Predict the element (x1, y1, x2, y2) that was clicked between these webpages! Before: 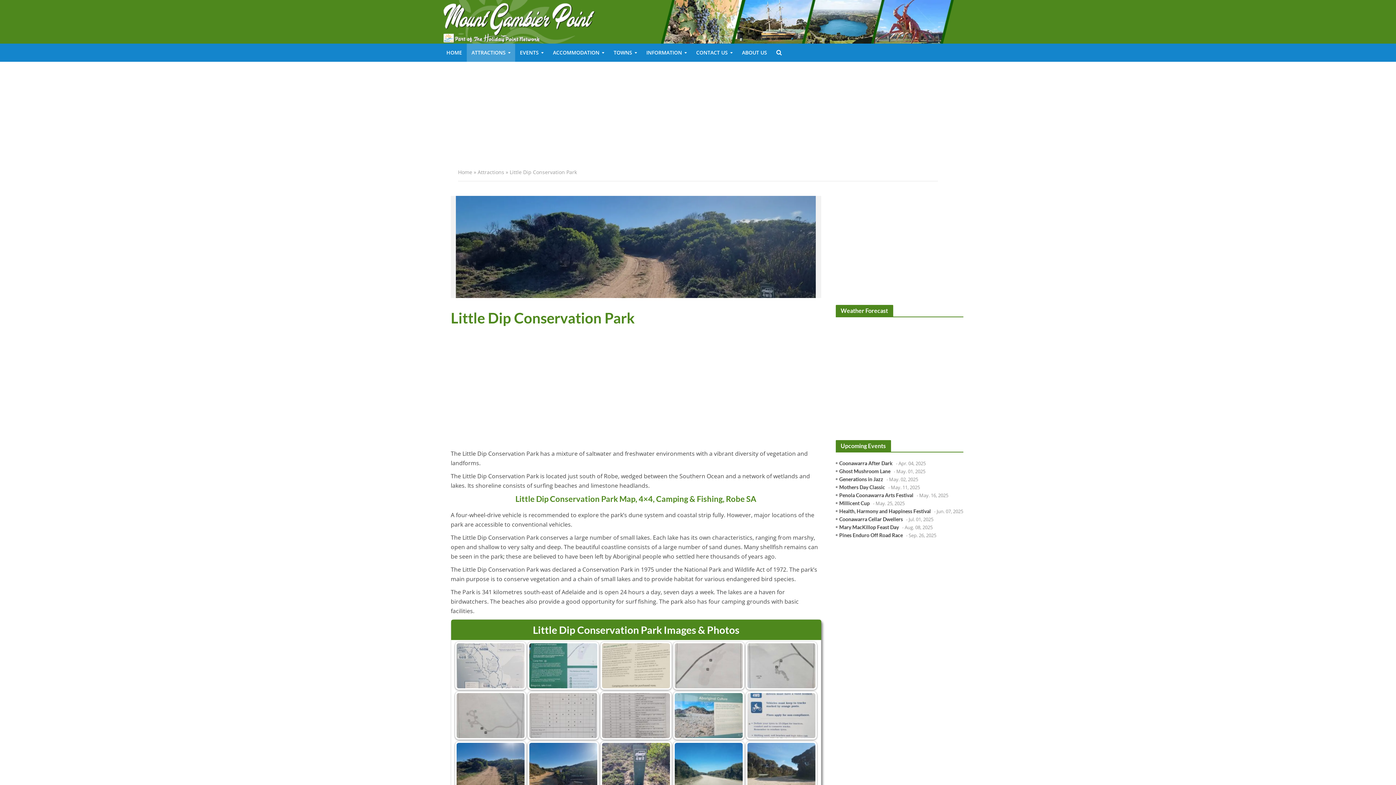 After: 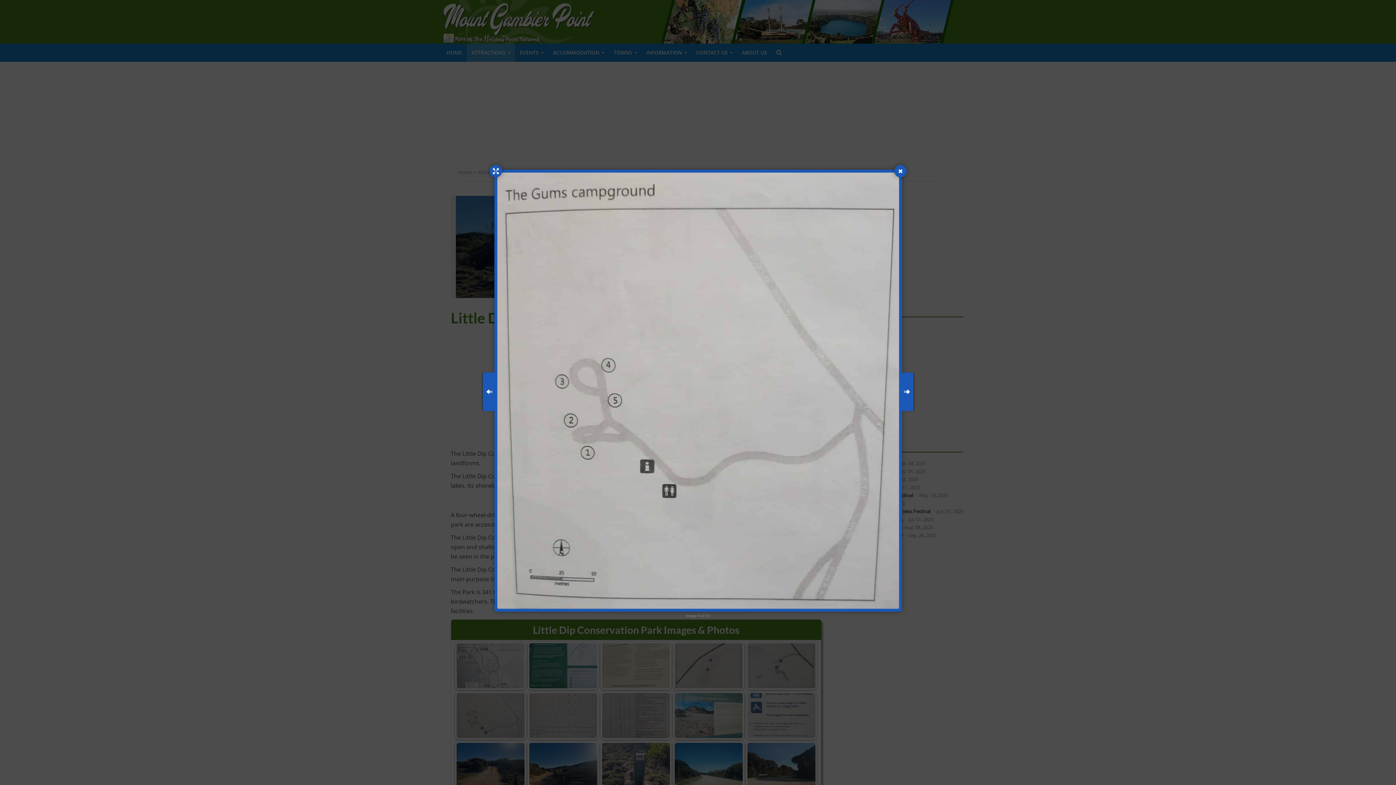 Action: bbox: (456, 693, 524, 738)